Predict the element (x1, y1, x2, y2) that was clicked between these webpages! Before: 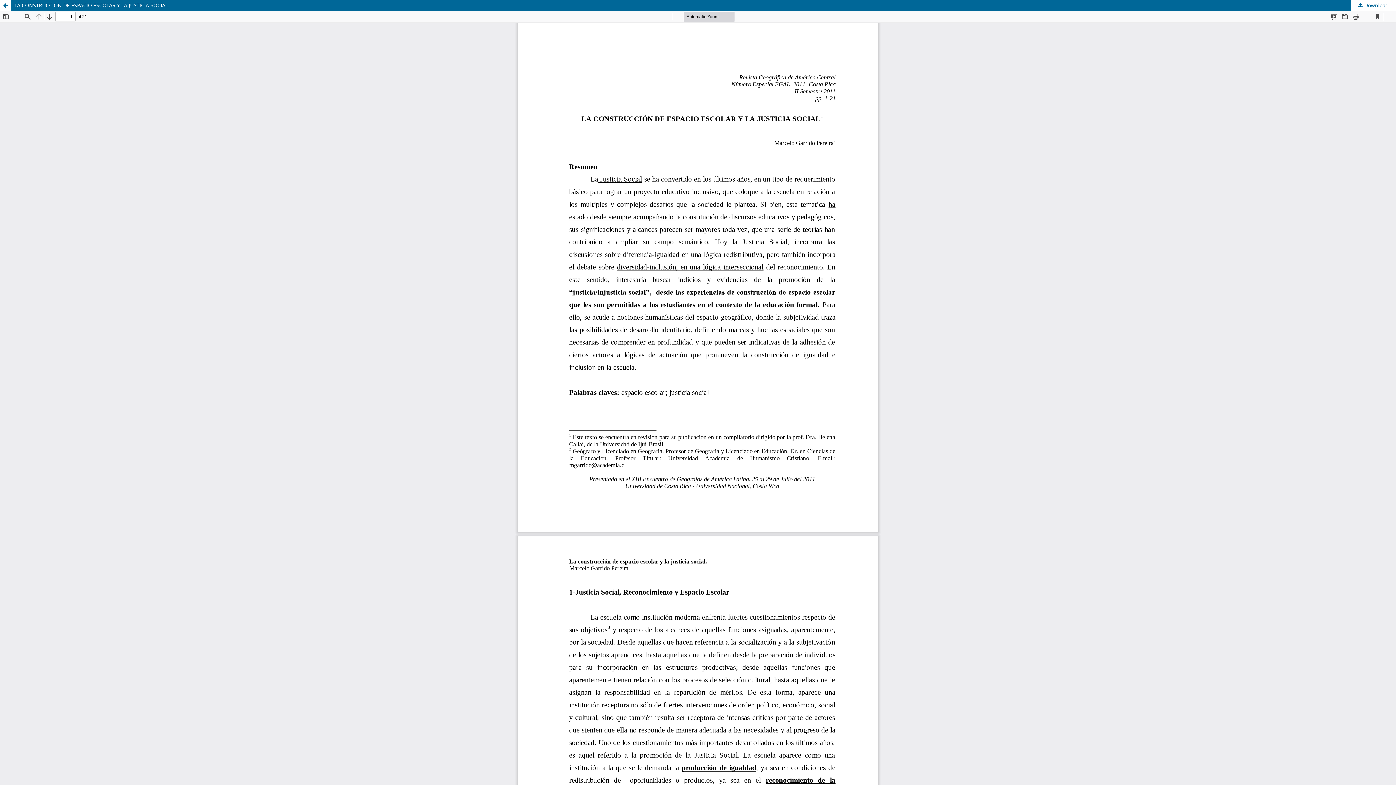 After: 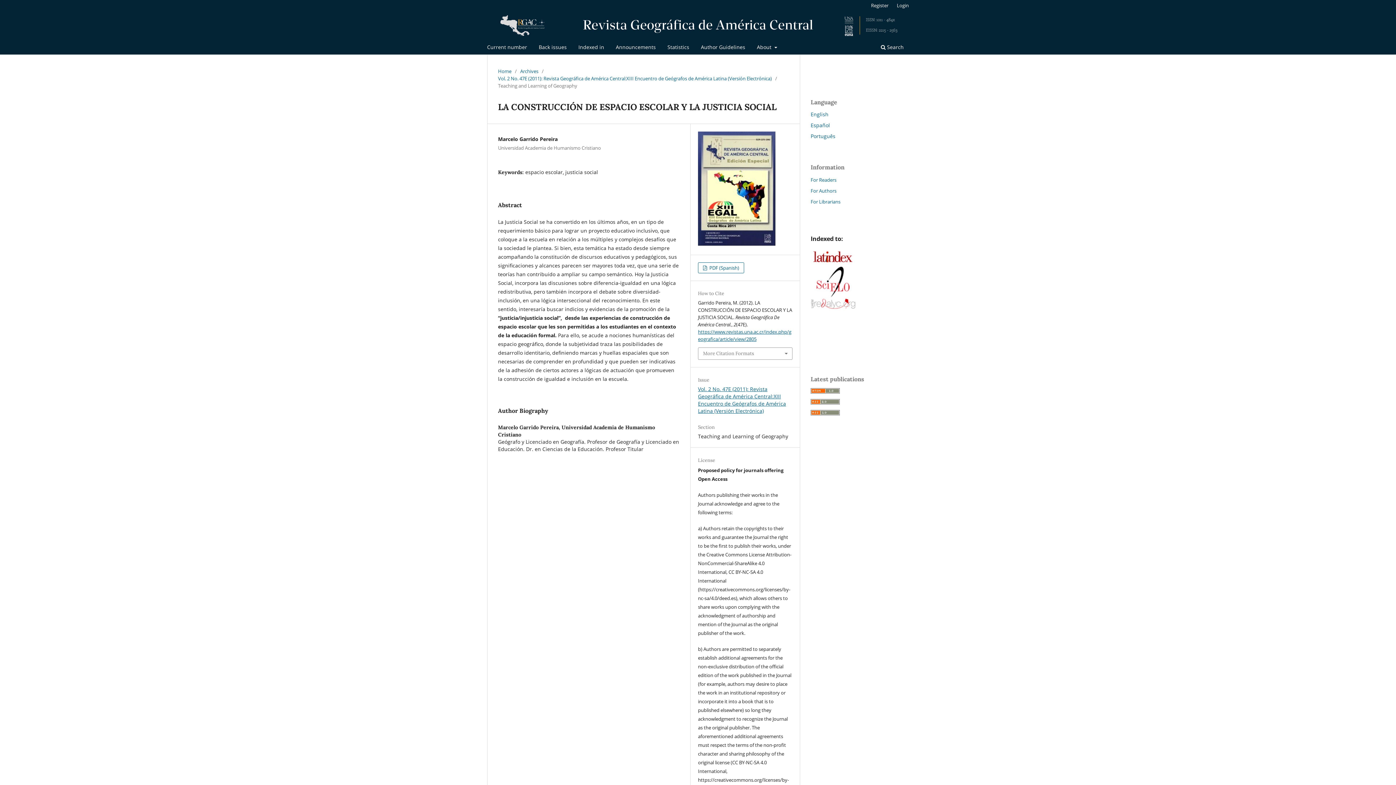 Action: label: Return to Article Details bbox: (0, 0, 10, 10)